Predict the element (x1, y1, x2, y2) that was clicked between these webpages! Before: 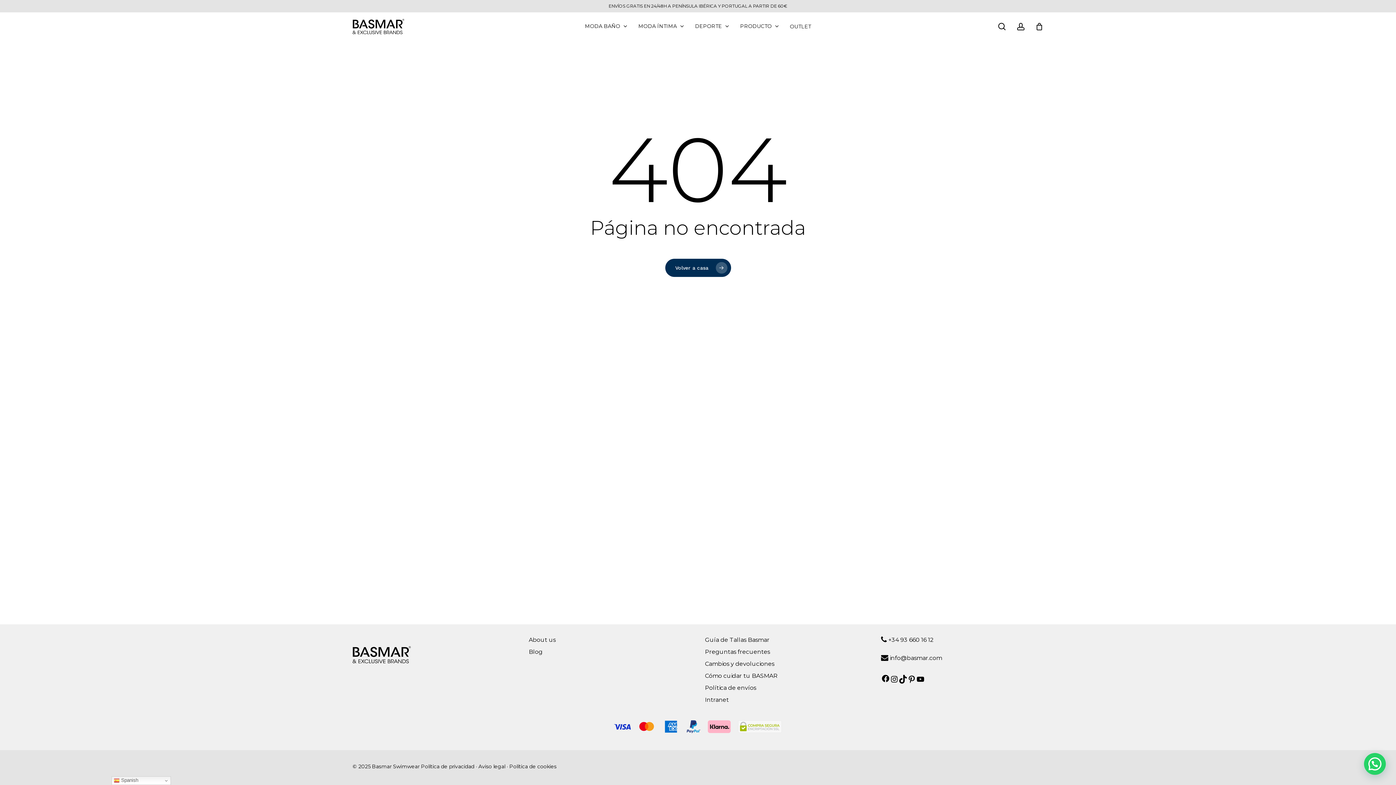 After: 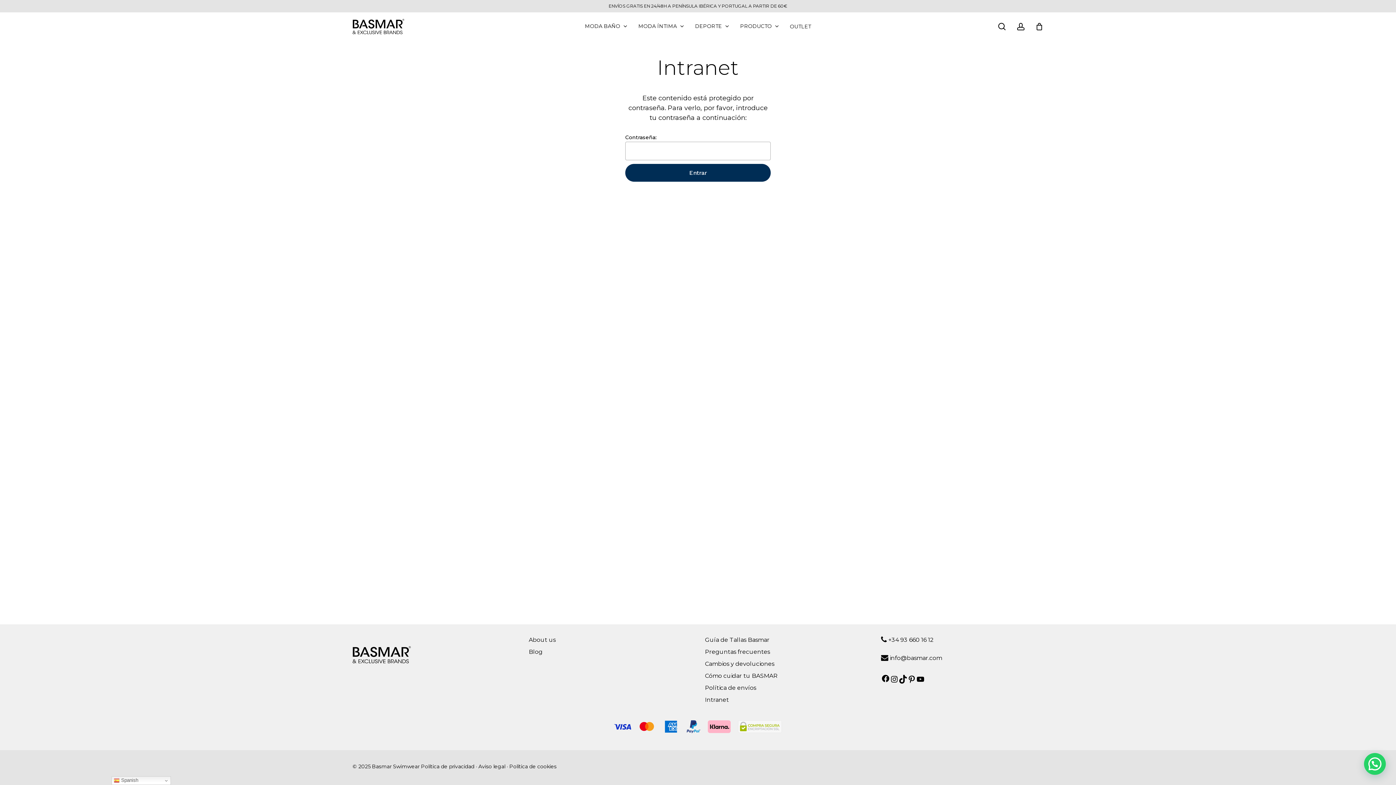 Action: label: Intranet bbox: (705, 696, 729, 703)